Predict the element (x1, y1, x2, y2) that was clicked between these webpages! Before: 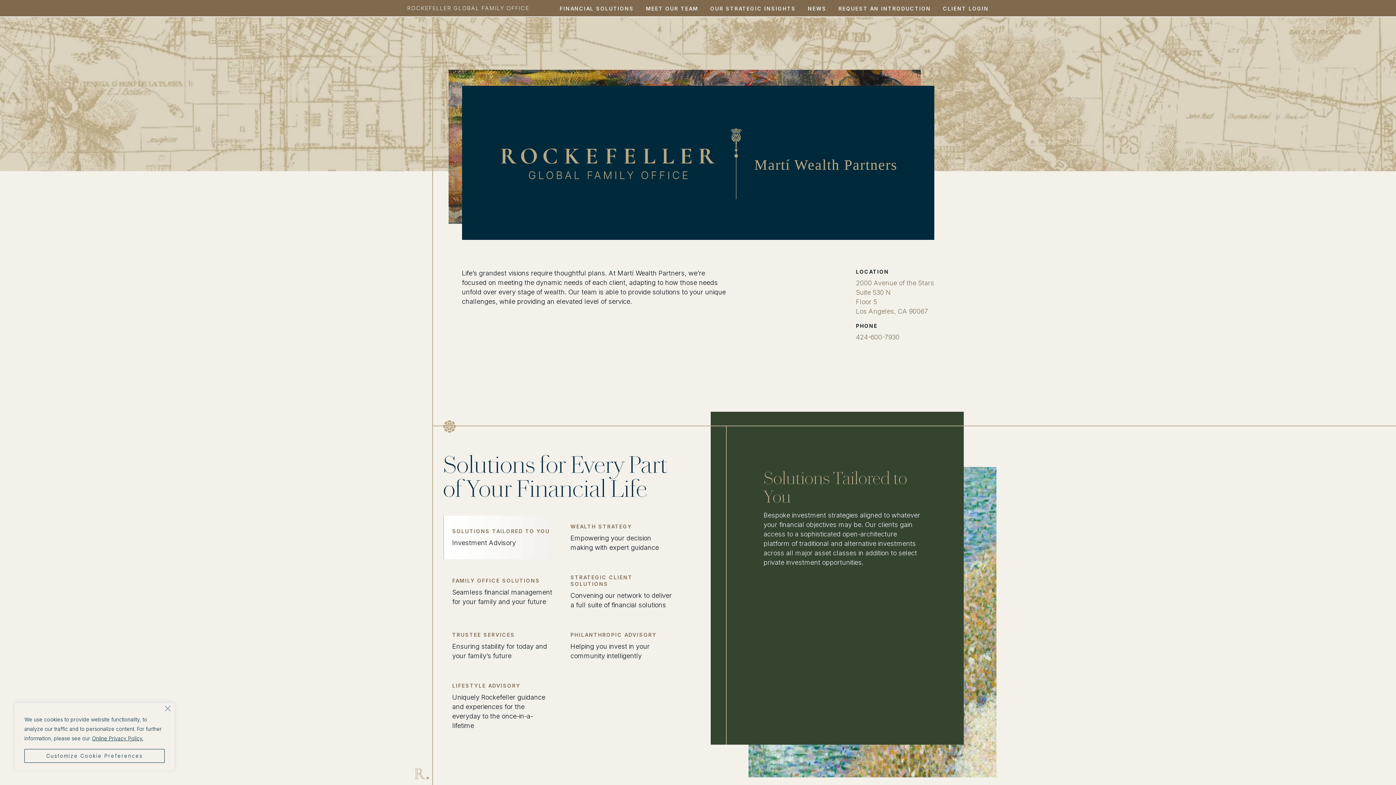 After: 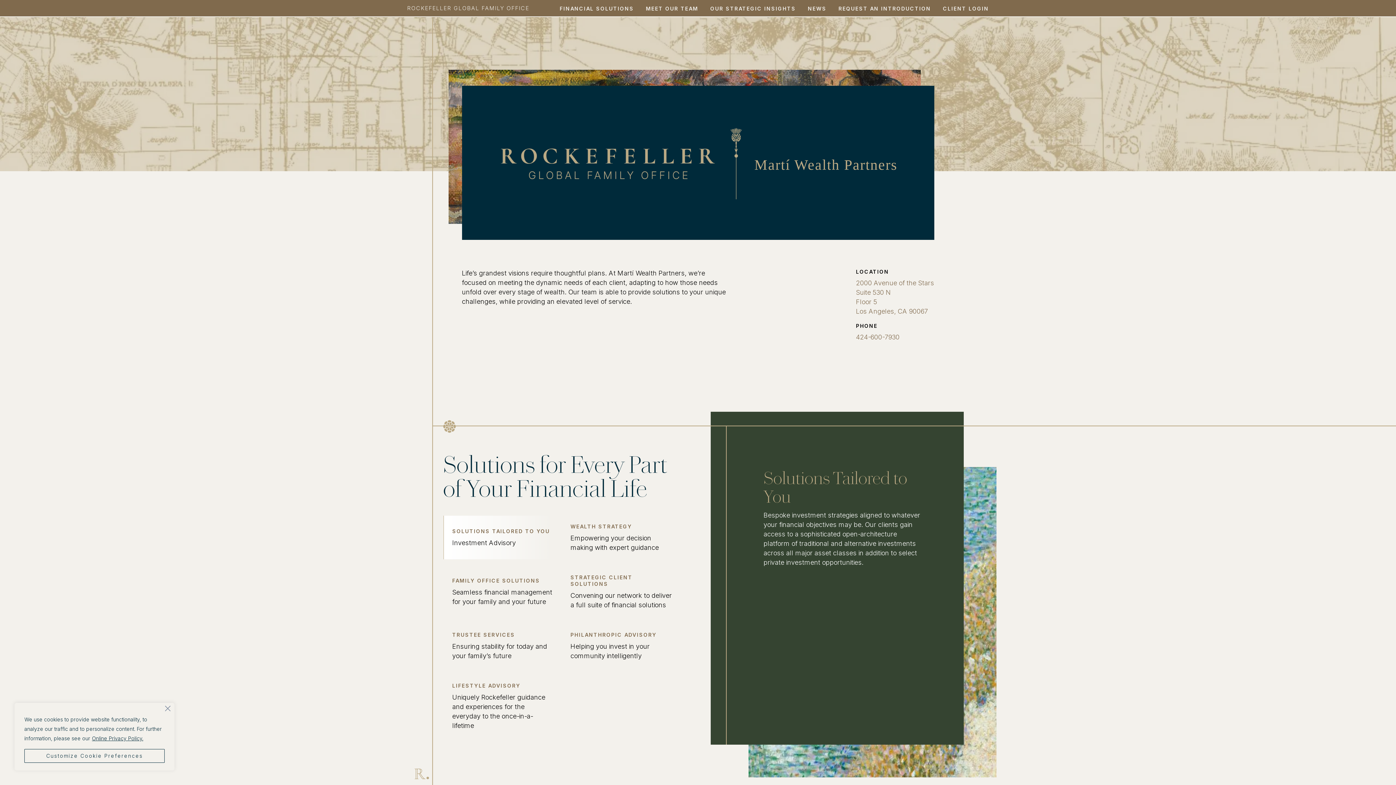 Action: label: Online Privacy Policy. bbox: (91, 735, 143, 742)